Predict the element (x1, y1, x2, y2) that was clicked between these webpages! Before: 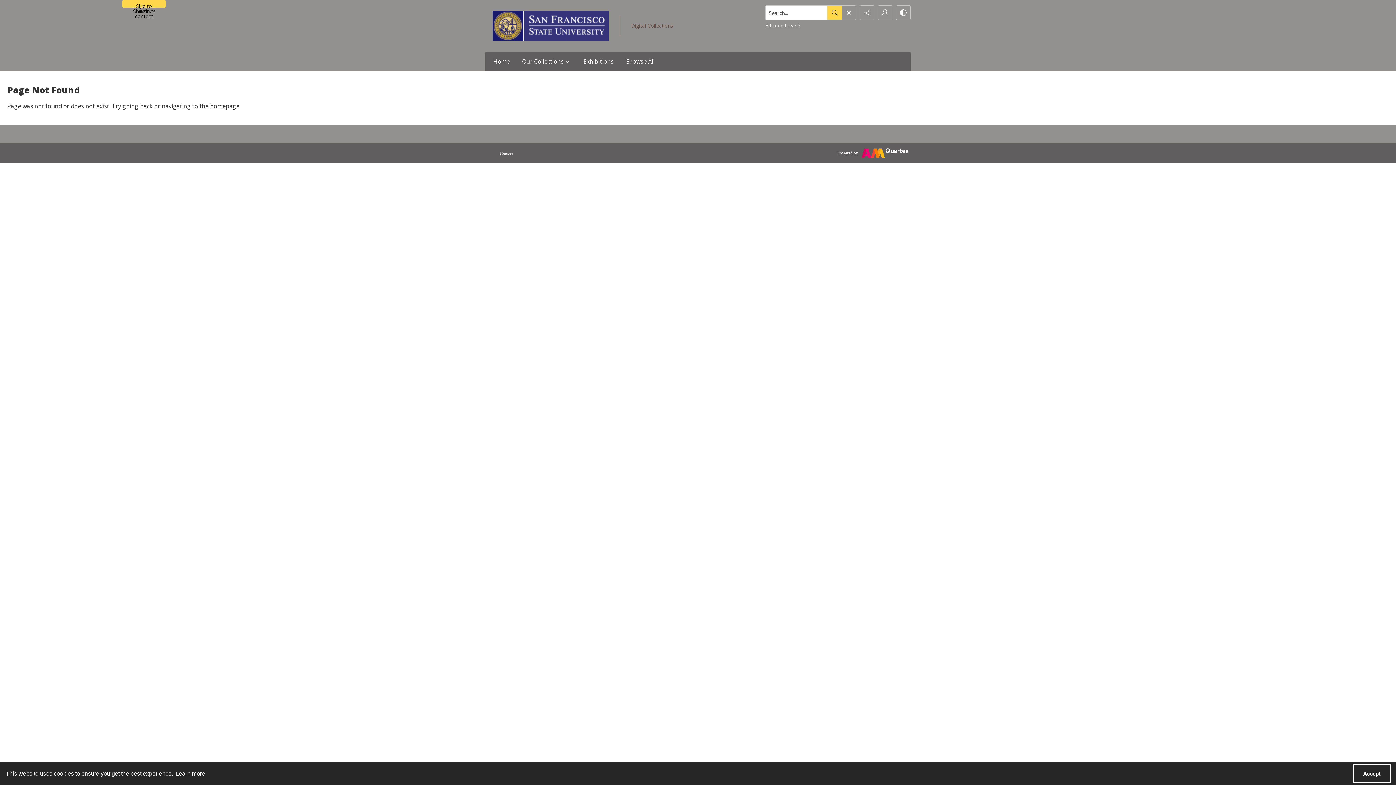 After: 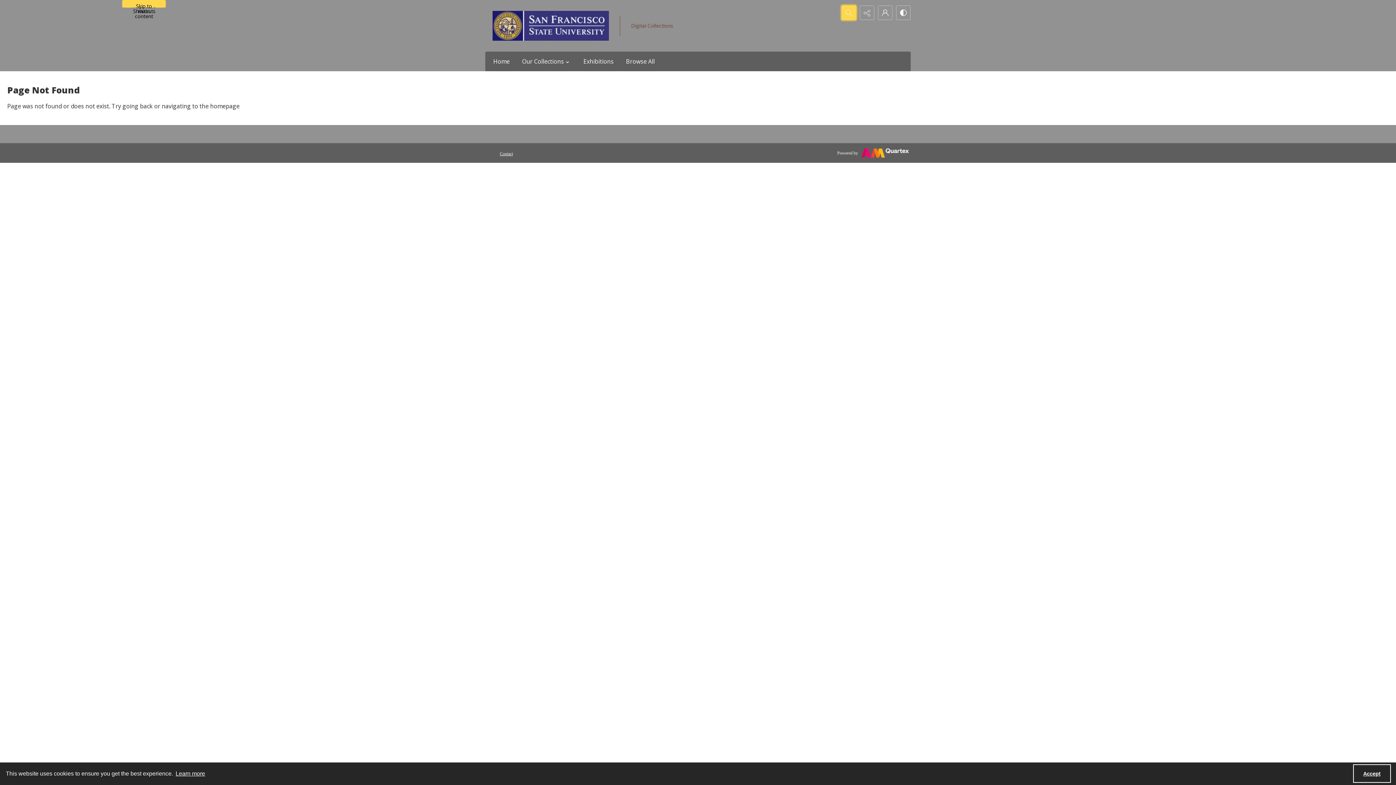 Action: label: Open search input bbox: (842, 5, 856, 19)